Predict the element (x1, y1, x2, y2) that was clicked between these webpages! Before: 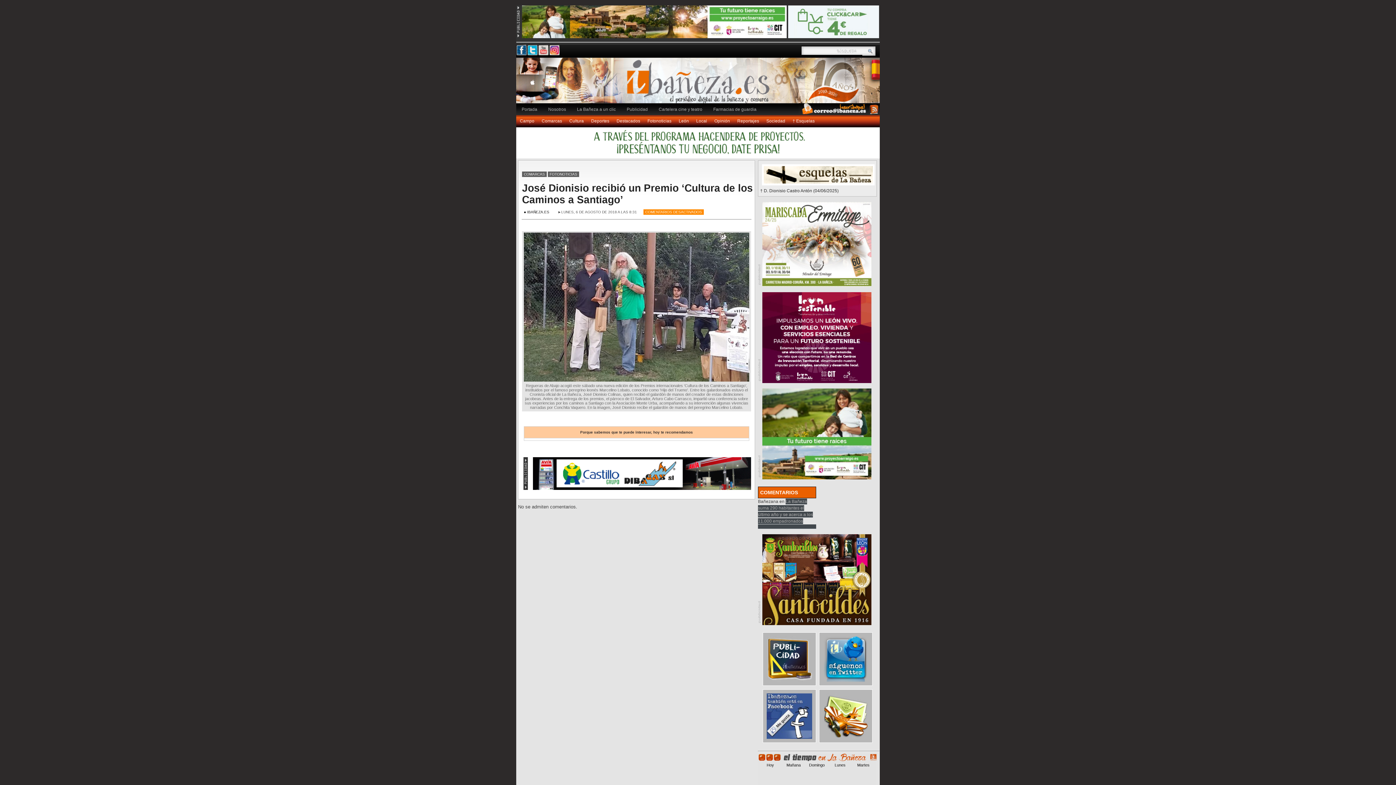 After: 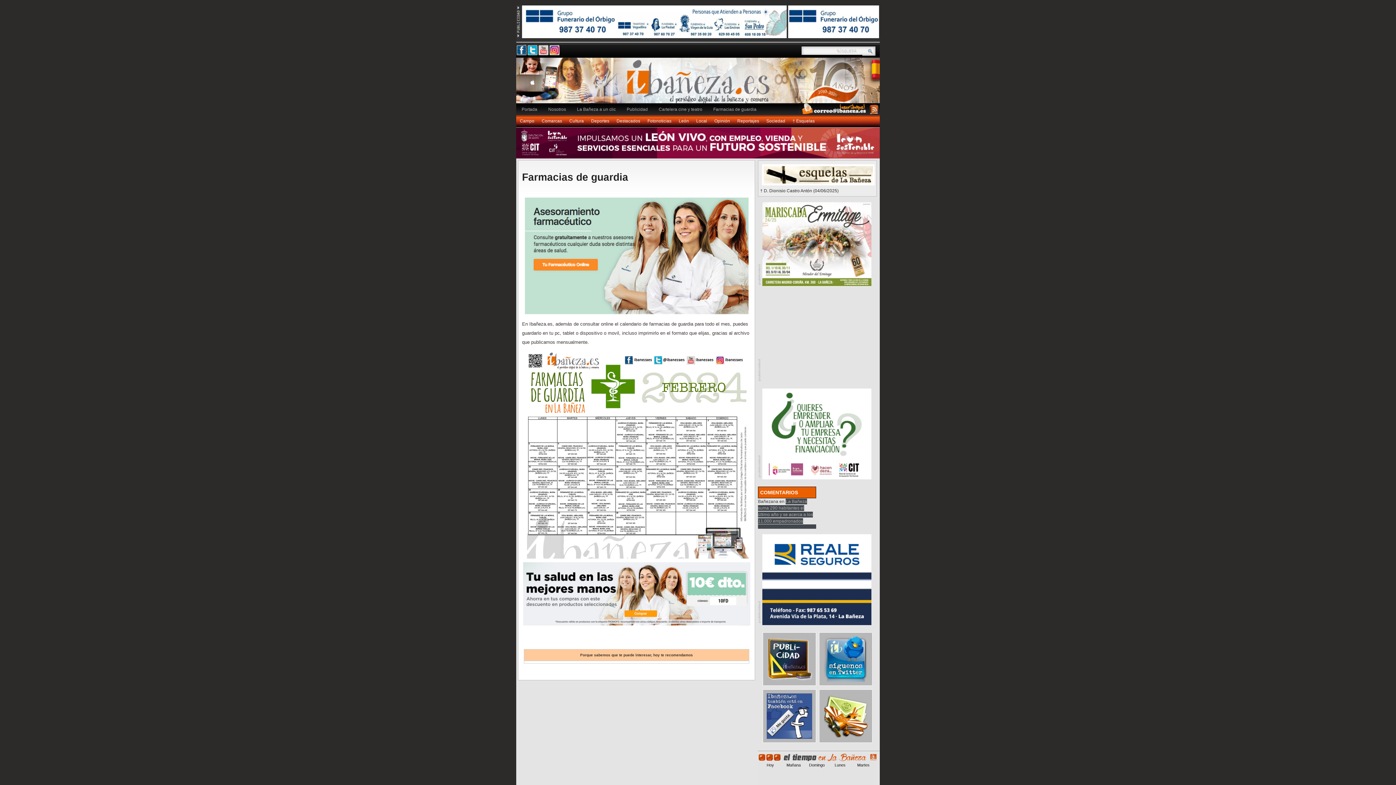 Action: bbox: (708, 103, 762, 115) label: Farmacias de guardia